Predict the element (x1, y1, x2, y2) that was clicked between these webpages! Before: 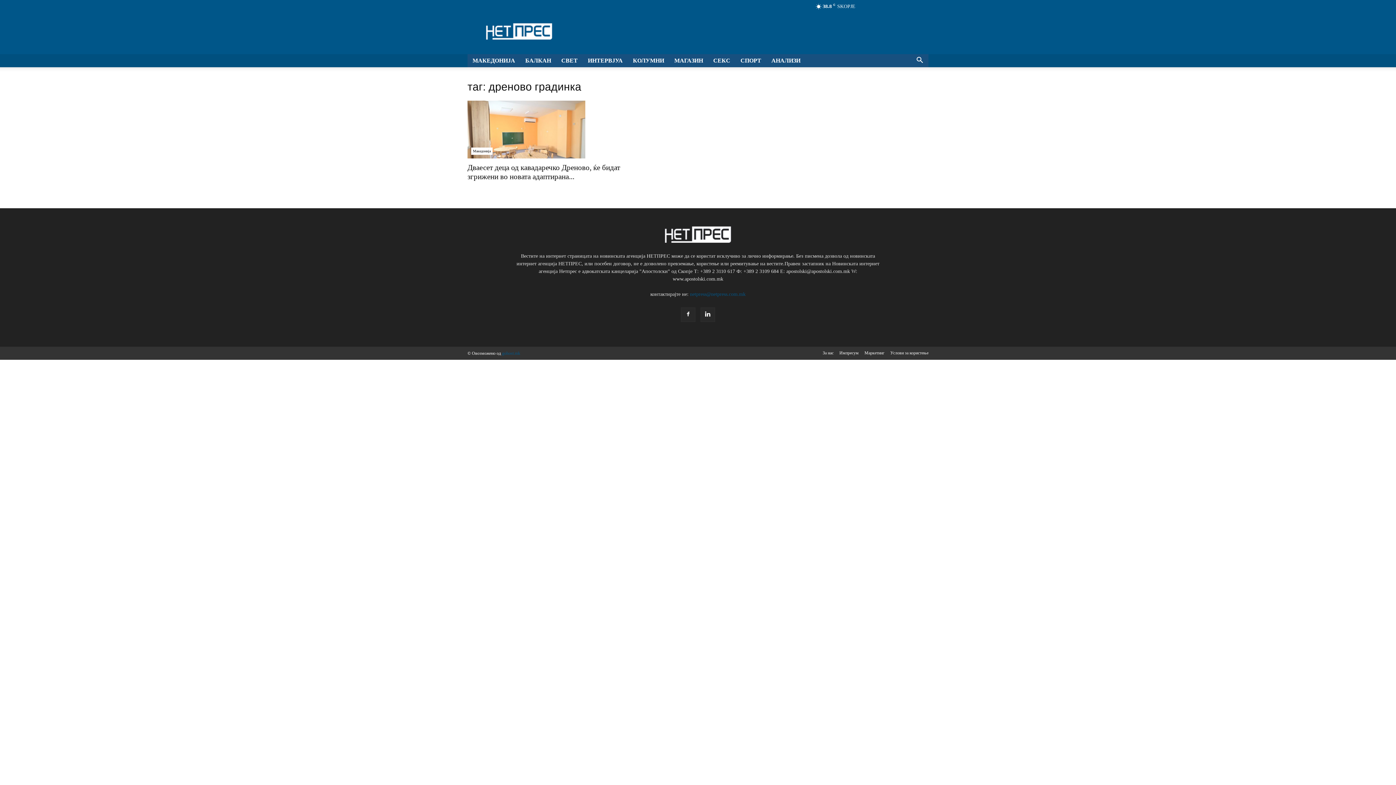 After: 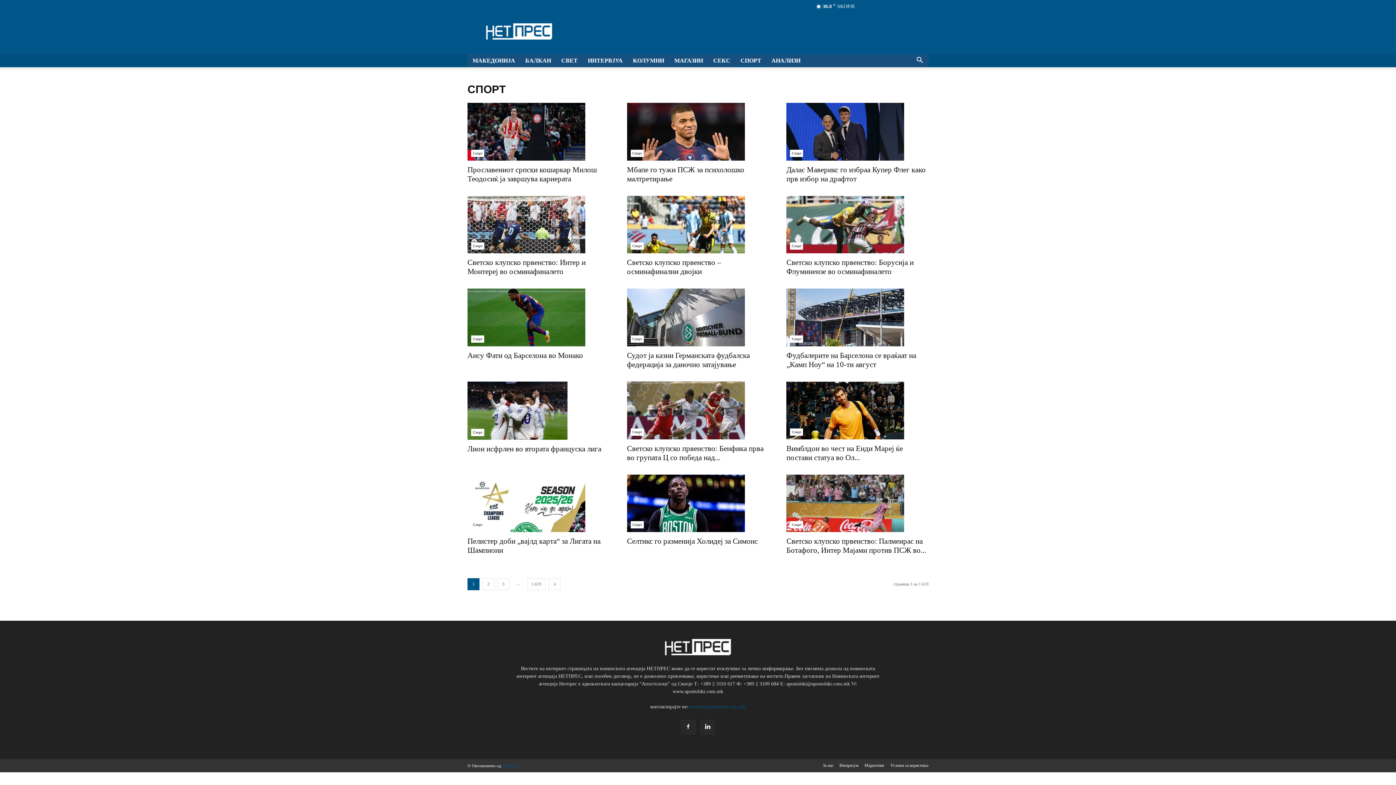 Action: bbox: (735, 54, 766, 67) label: СПОРТ